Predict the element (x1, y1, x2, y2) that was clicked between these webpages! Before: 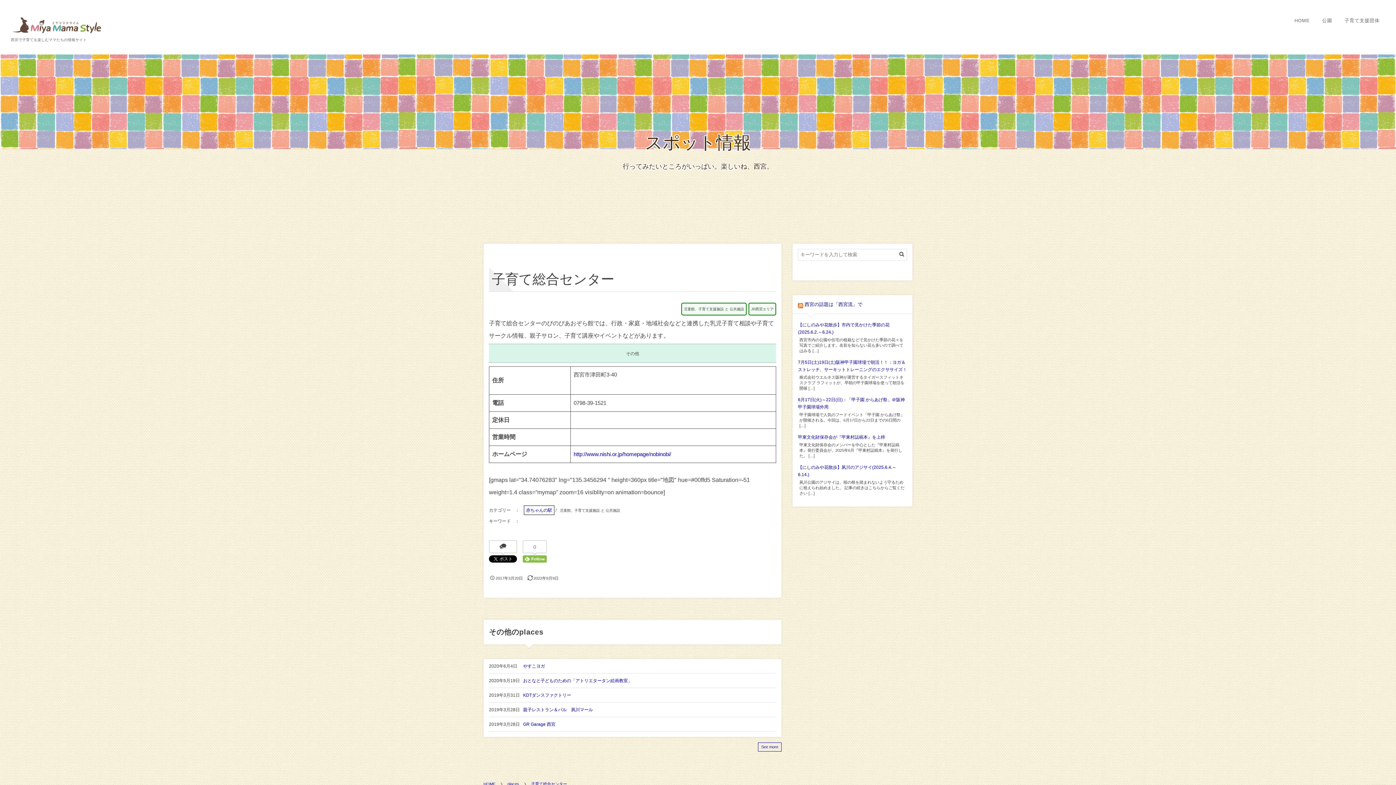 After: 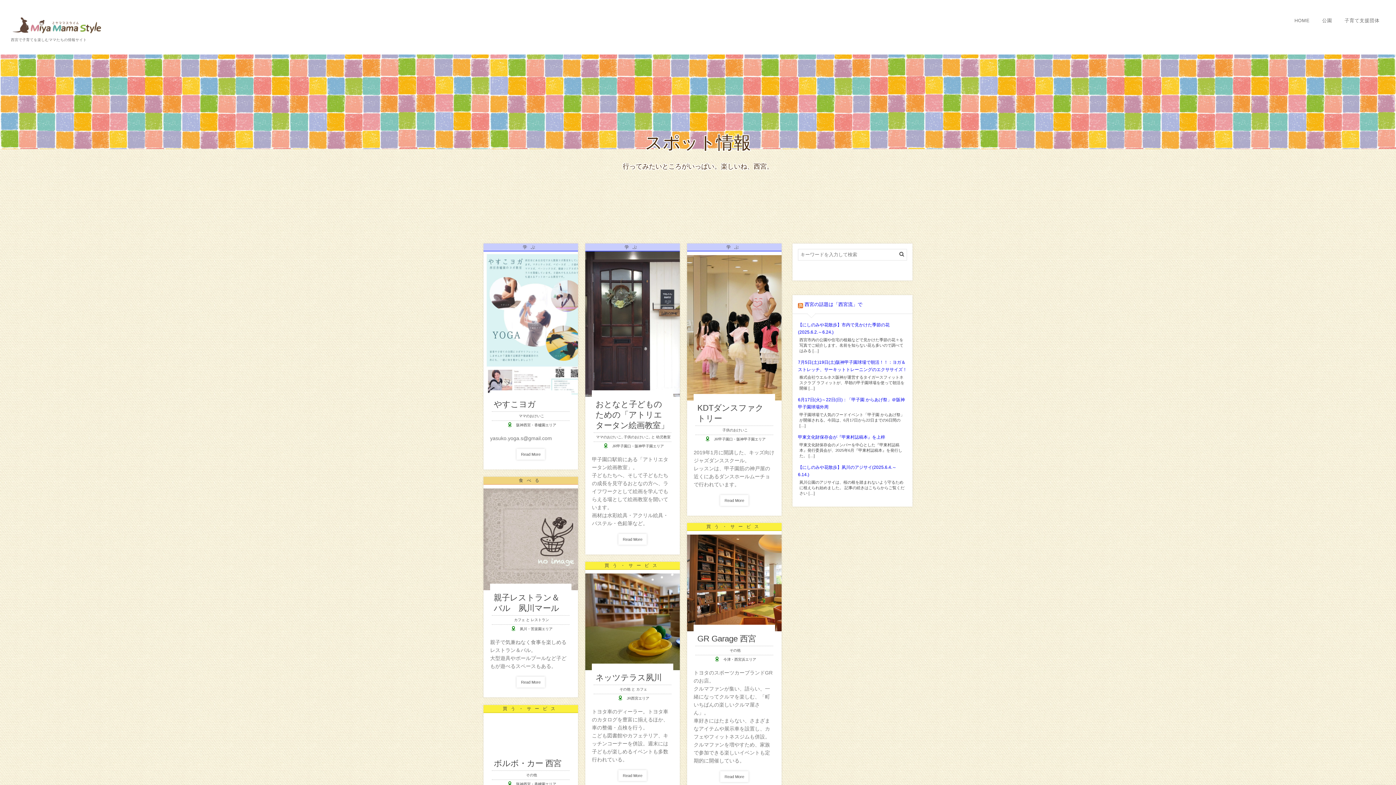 Action: bbox: (758, 742, 781, 751) label: See more